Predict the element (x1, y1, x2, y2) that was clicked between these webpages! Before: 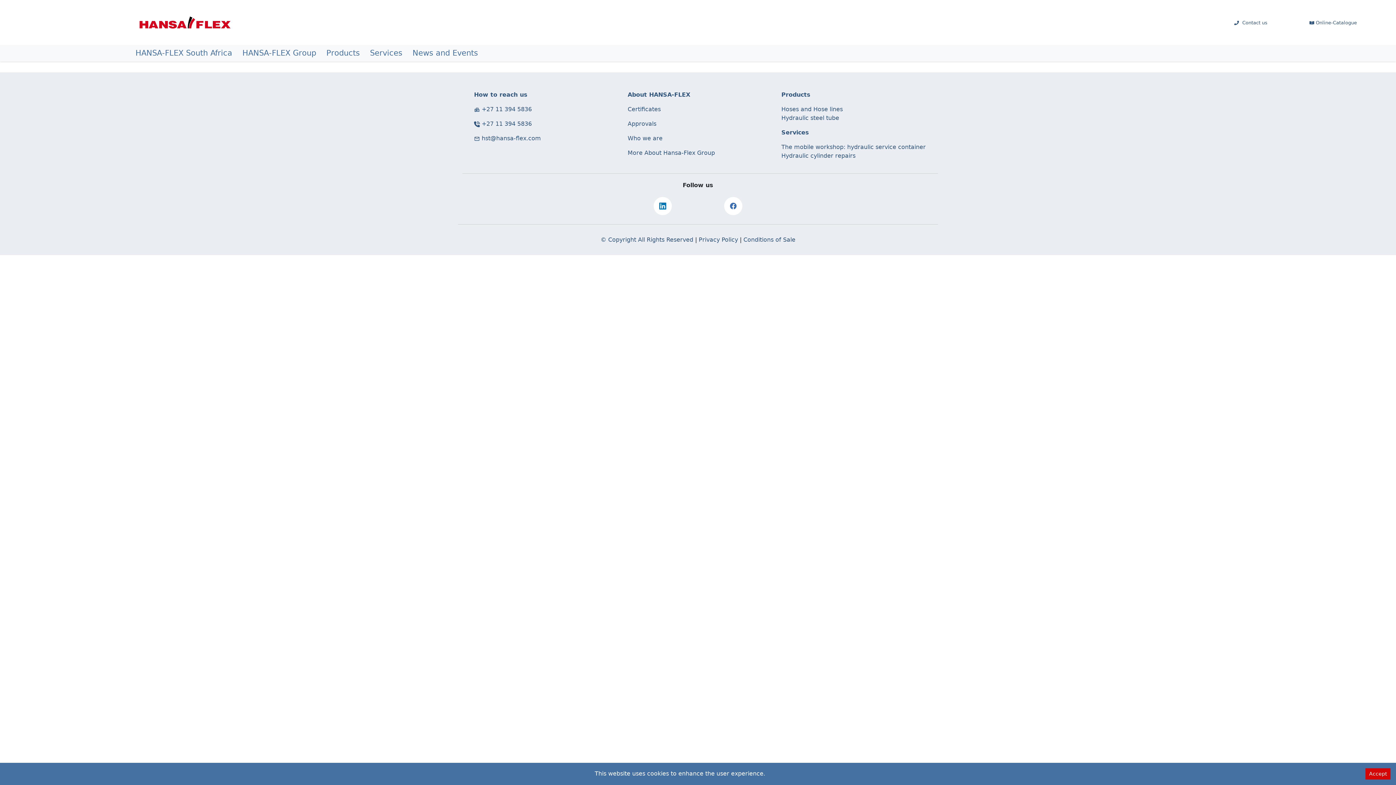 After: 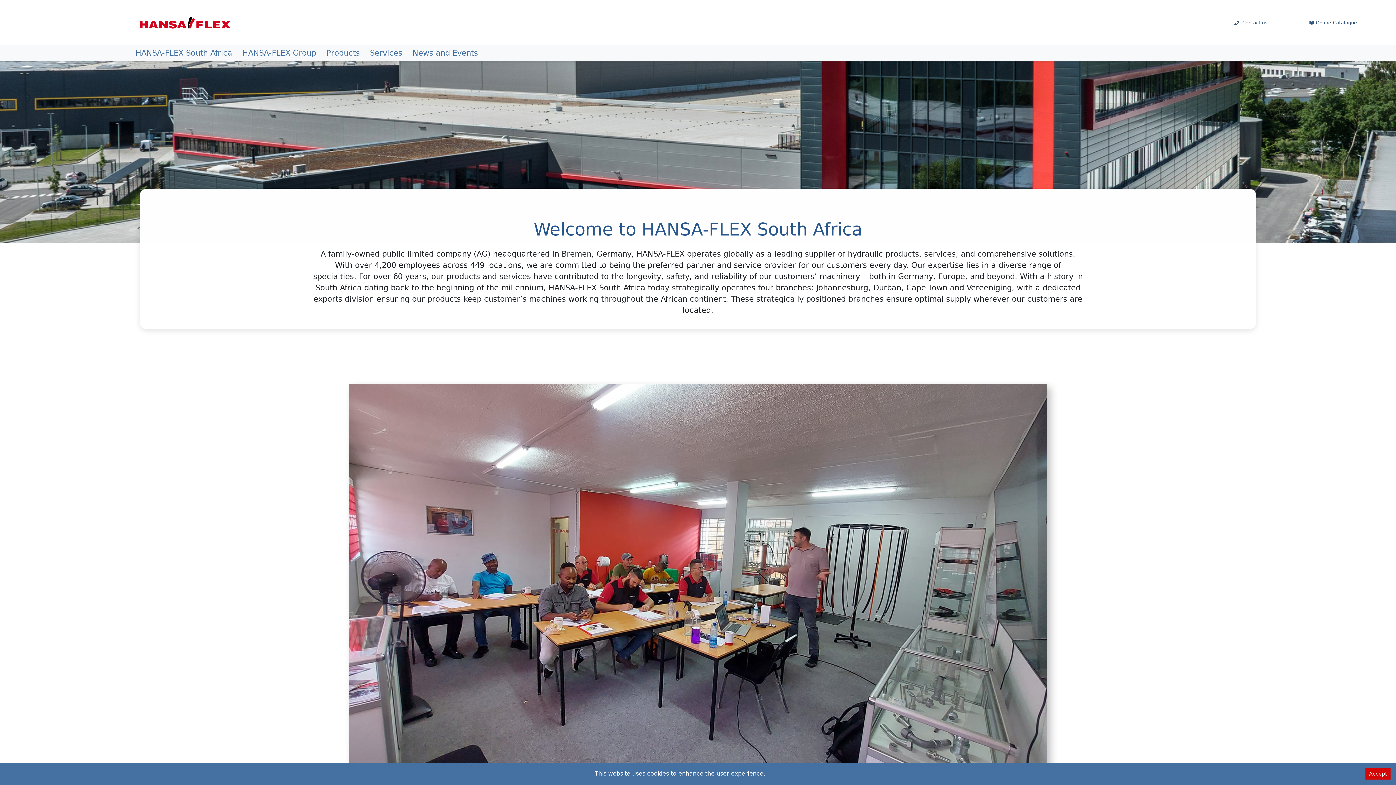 Action: label: Who we are bbox: (627, 134, 662, 141)